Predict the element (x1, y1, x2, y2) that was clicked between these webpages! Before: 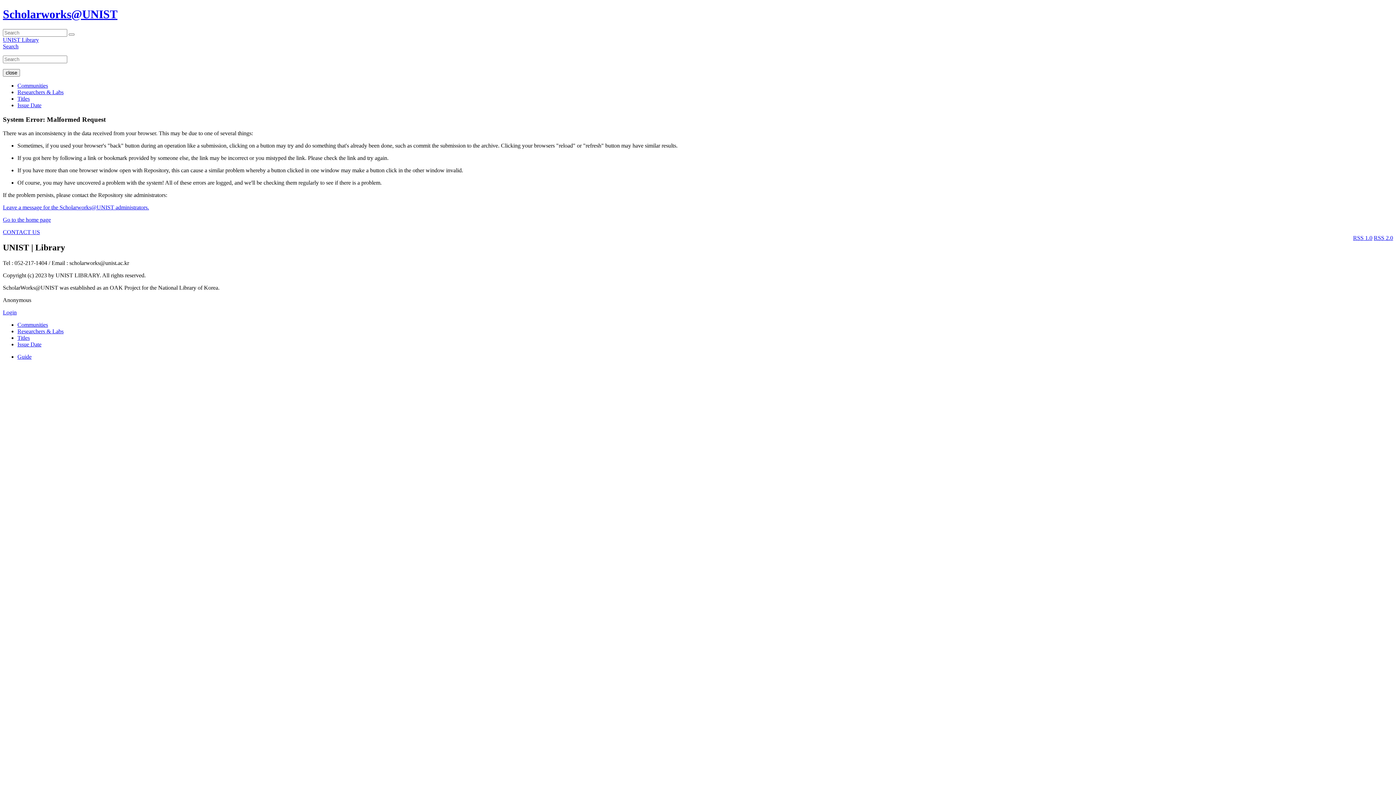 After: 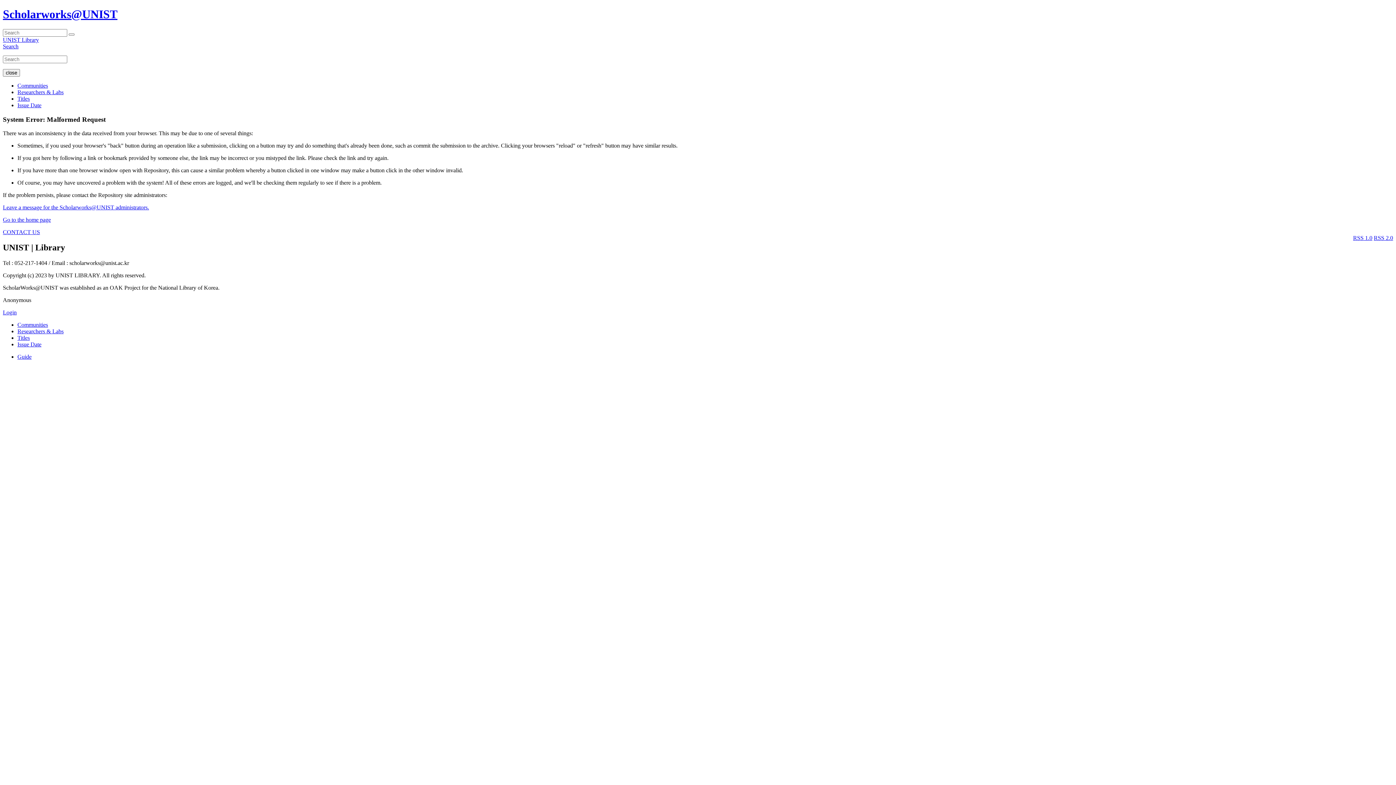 Action: bbox: (17, 334, 29, 341) label: Titles